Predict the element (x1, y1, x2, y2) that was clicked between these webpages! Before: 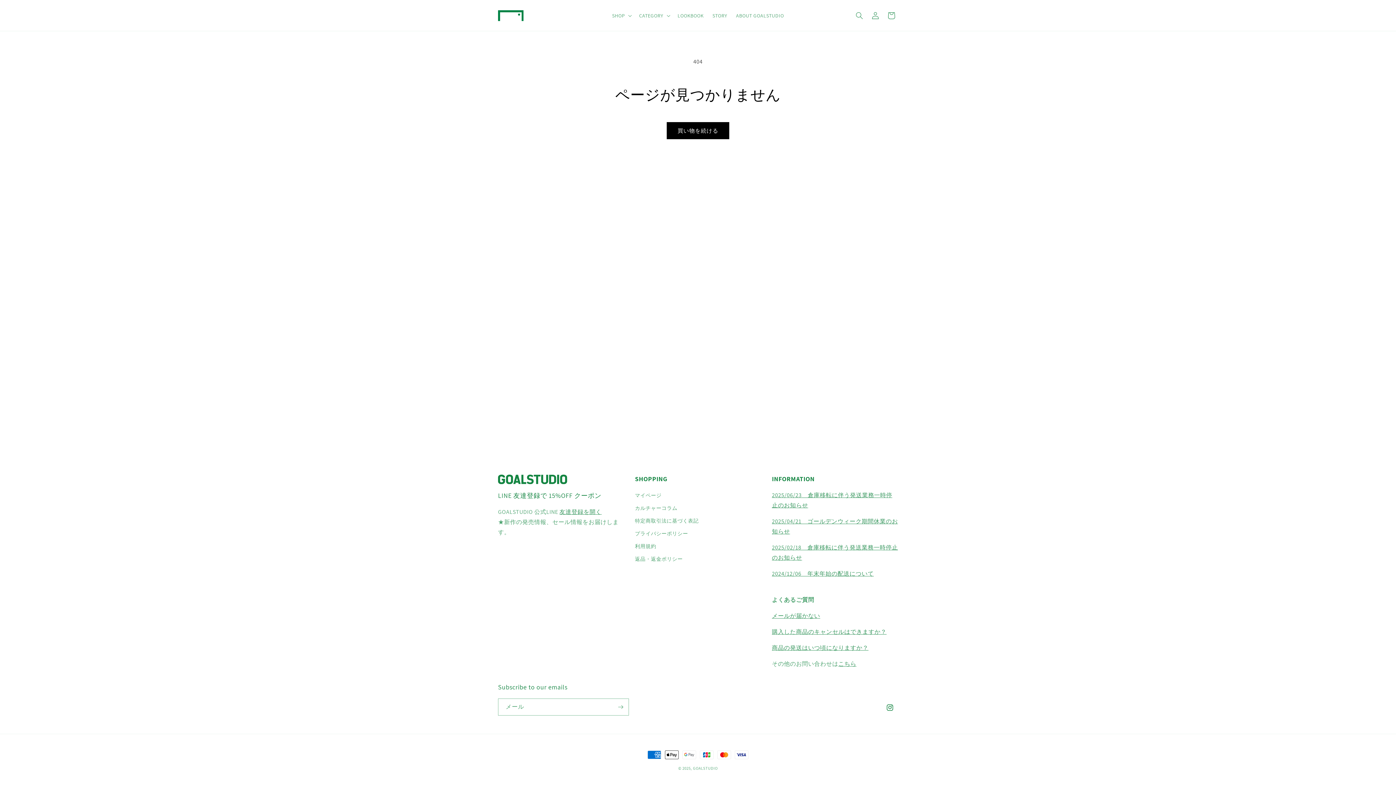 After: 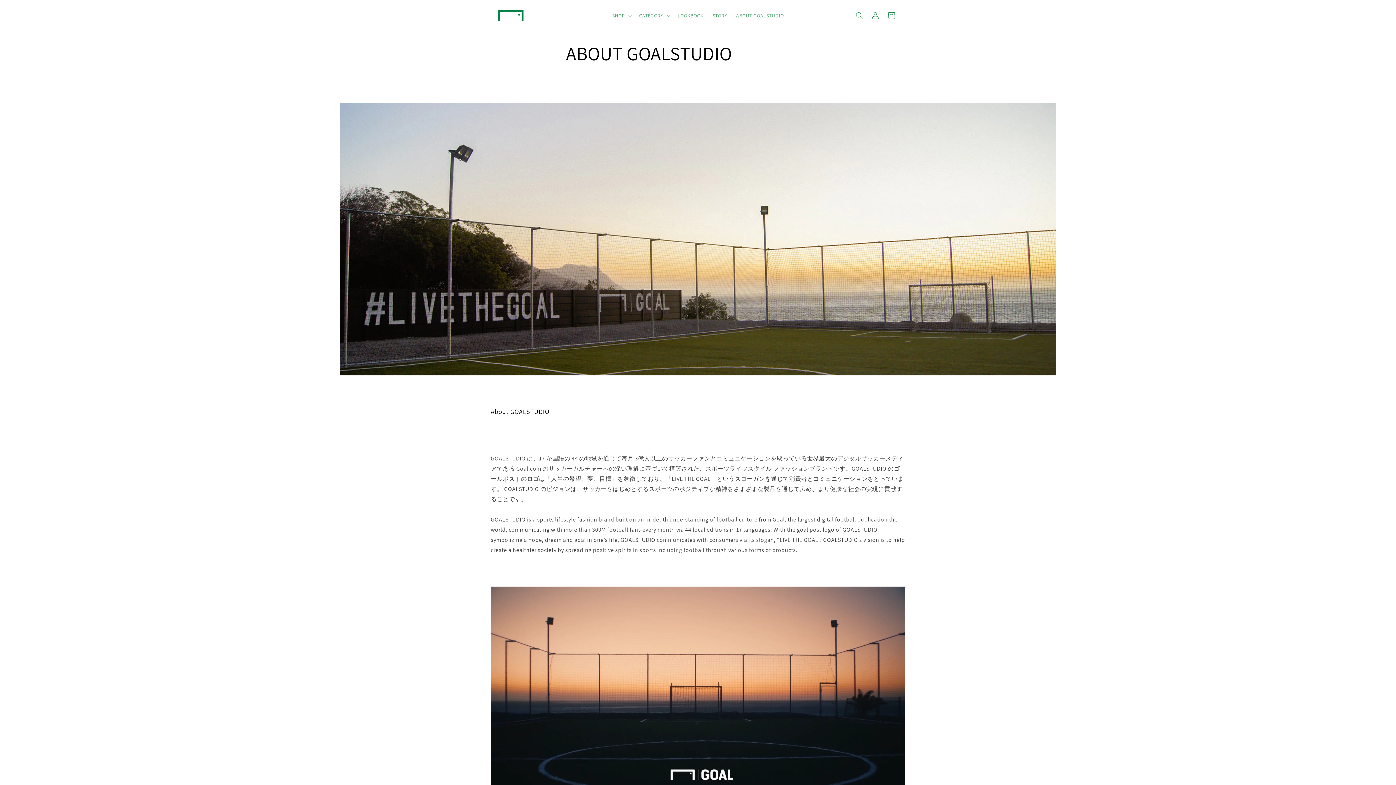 Action: label: ABOUT GOALSTUDIO bbox: (731, 7, 788, 23)